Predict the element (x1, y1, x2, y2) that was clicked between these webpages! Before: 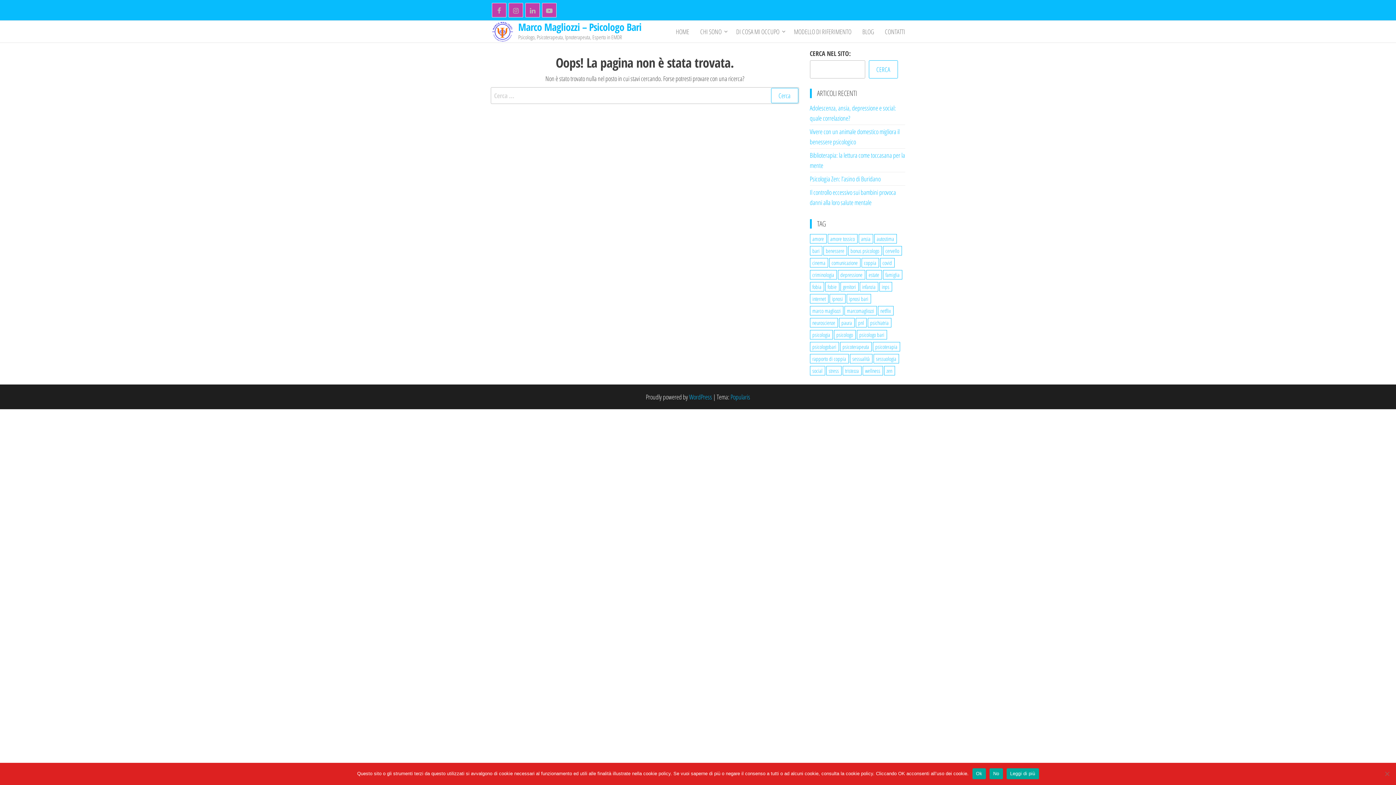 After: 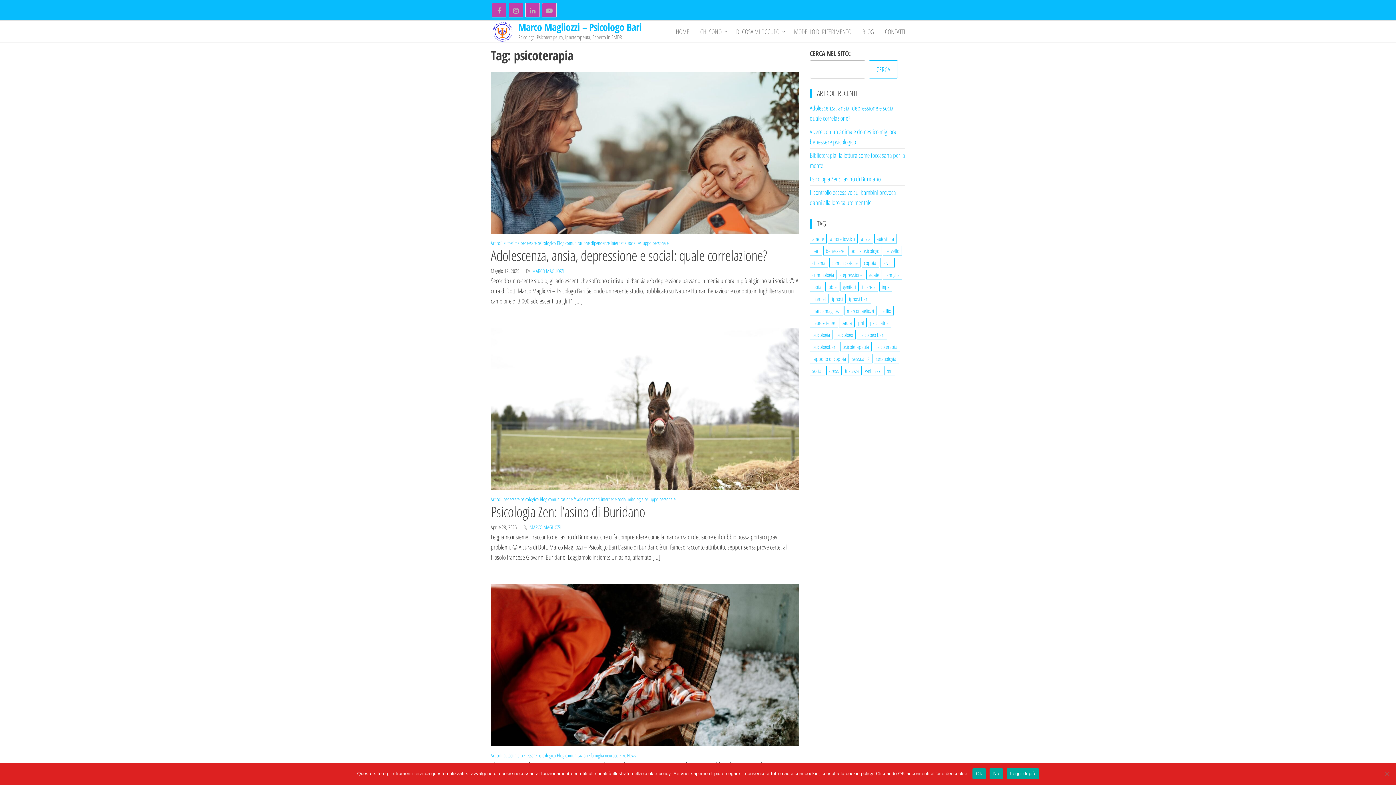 Action: label: psicoterapia (346 elementi) bbox: (872, 342, 900, 351)